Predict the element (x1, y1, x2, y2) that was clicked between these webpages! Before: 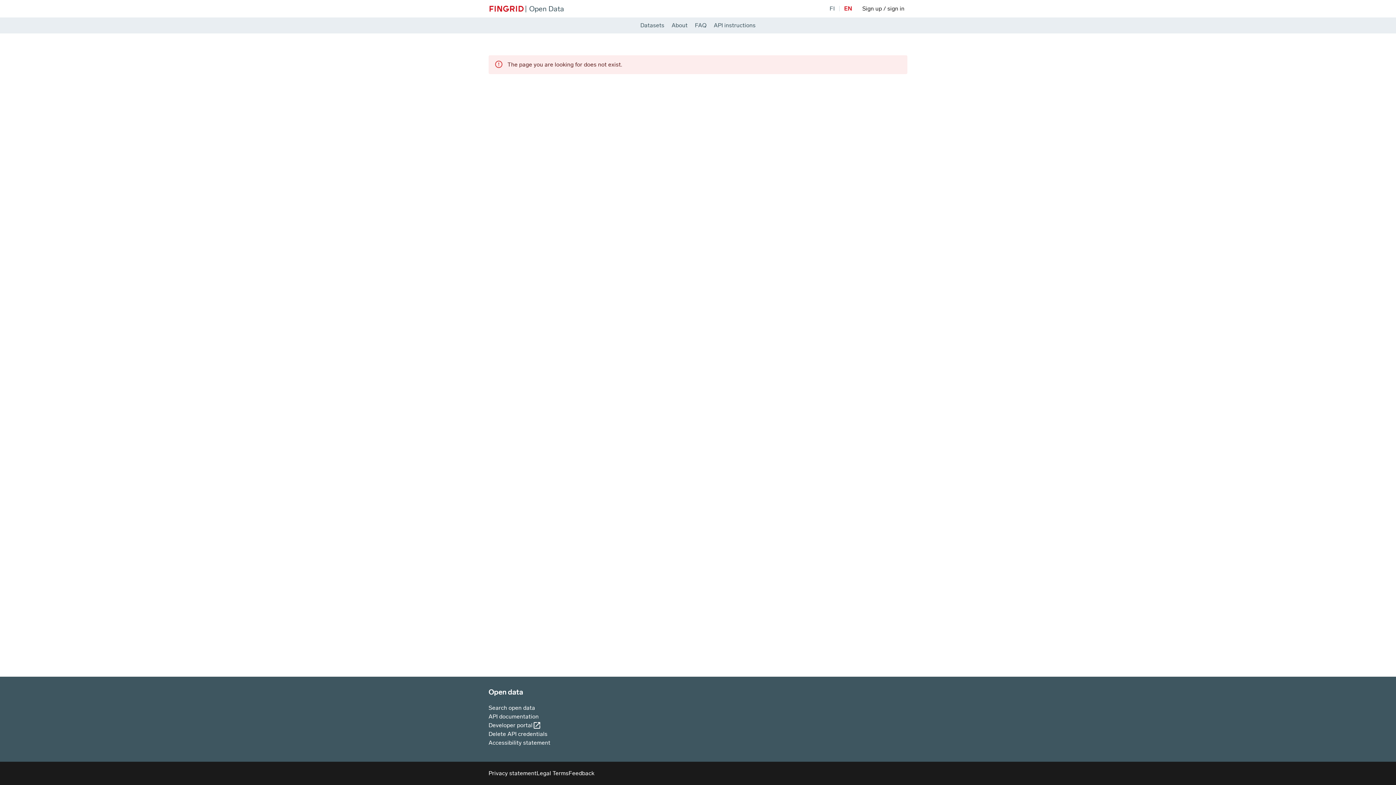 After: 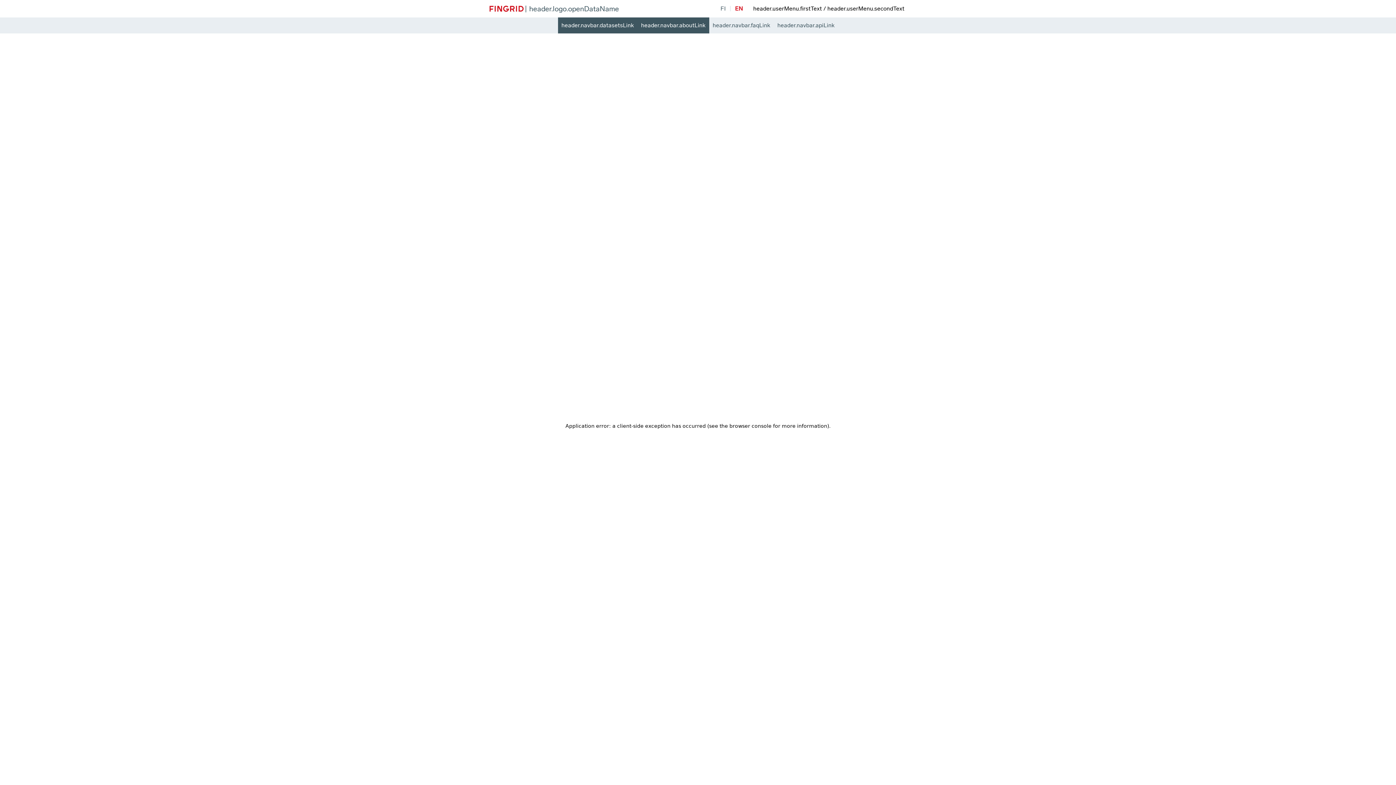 Action: bbox: (636, 17, 668, 33) label: Datasets